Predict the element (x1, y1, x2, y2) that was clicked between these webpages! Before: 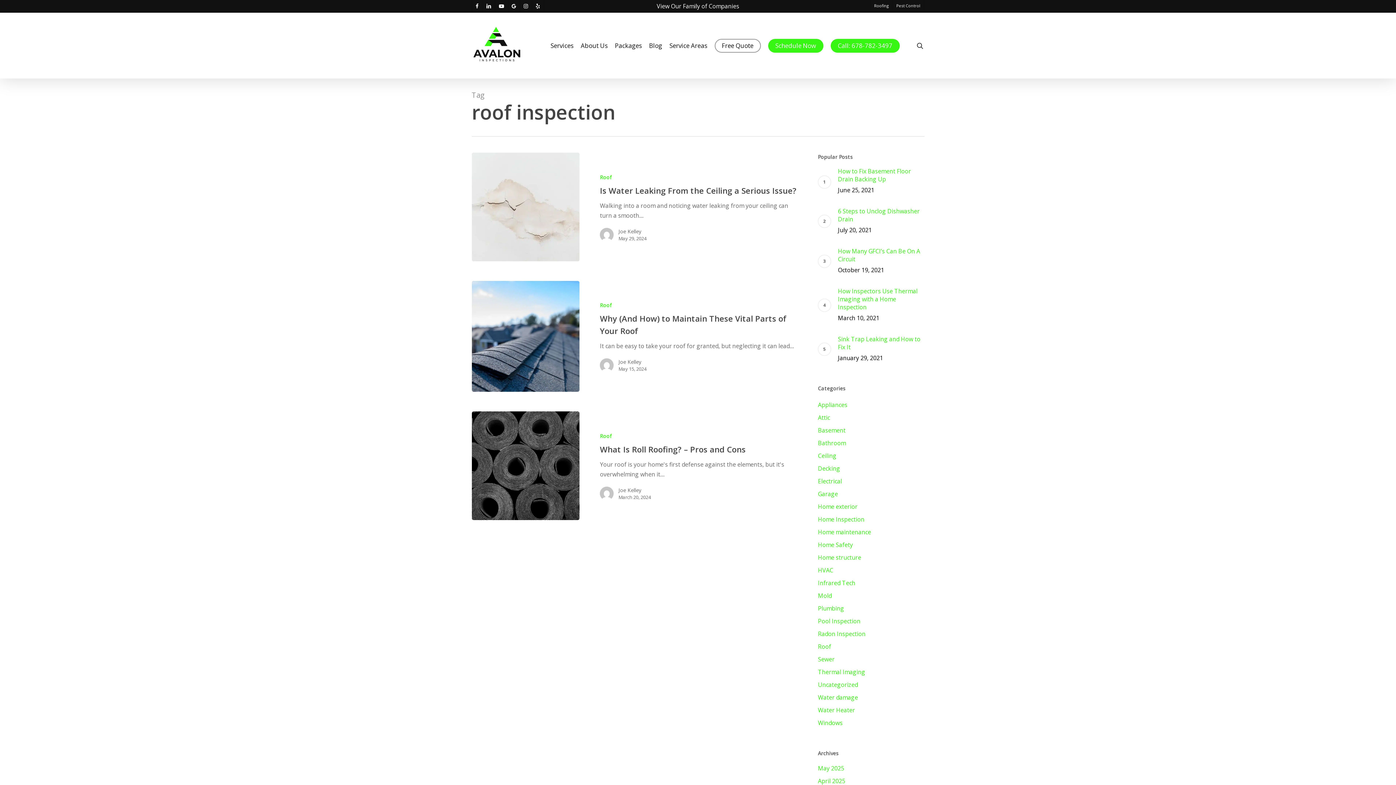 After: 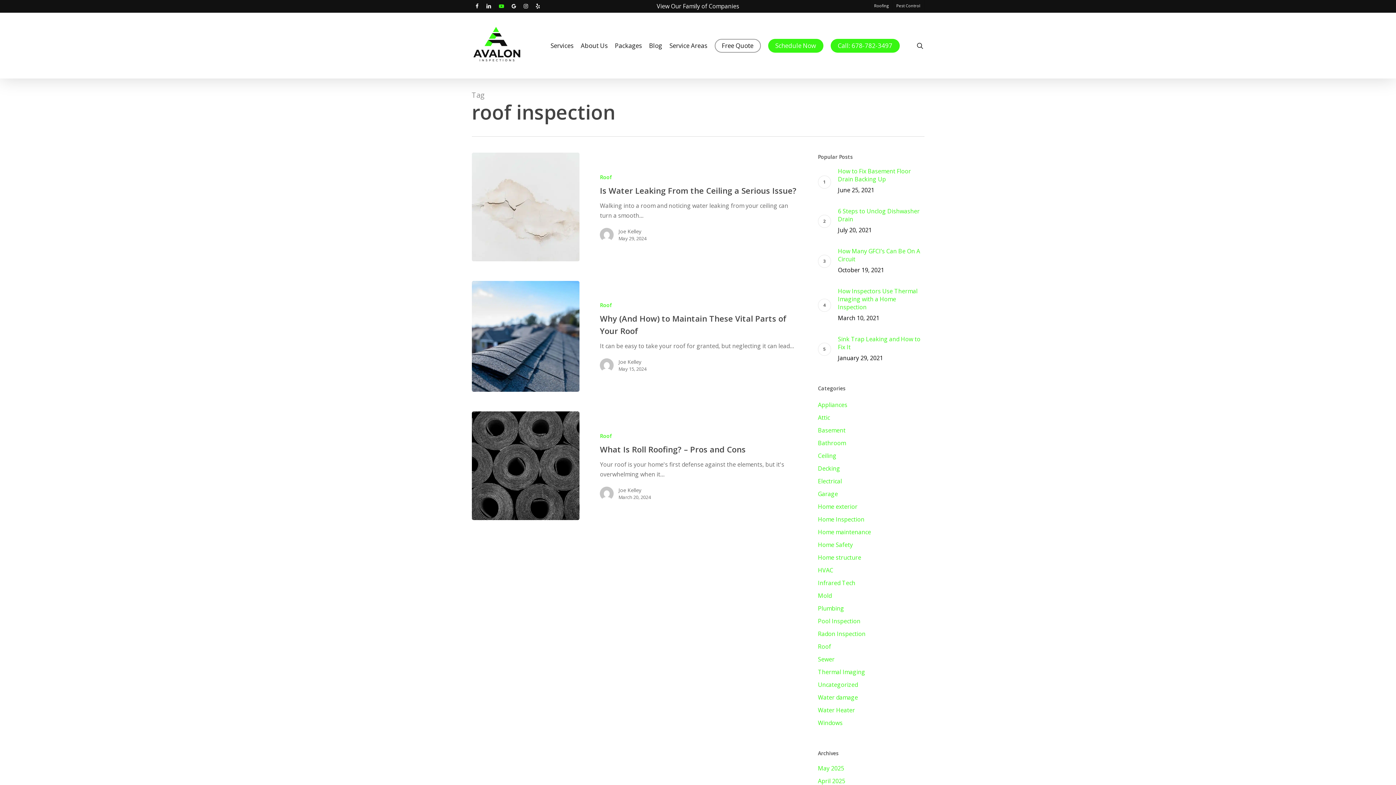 Action: label: youtube bbox: (495, 0, 507, 11)